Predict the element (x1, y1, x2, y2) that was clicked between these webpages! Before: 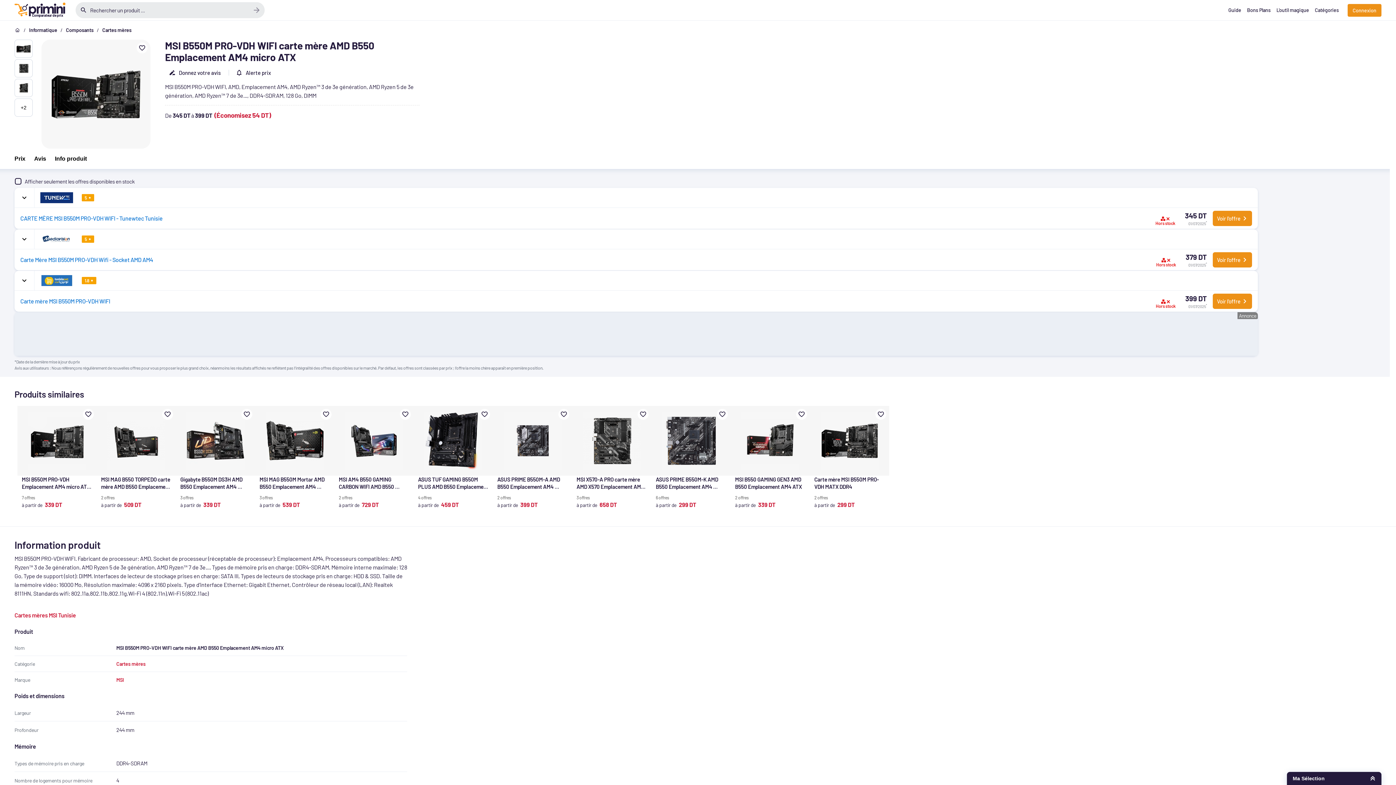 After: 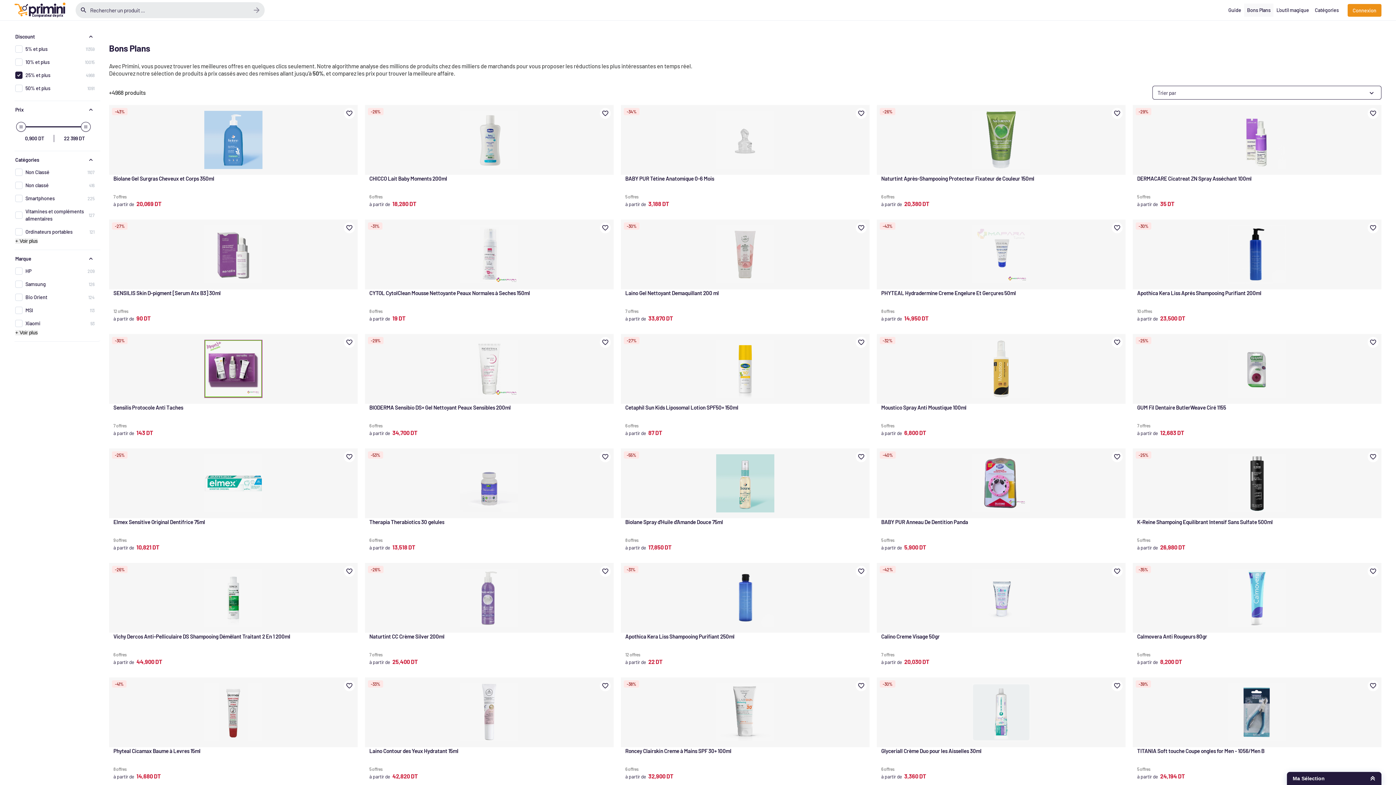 Action: bbox: (1244, 3, 1273, 16) label: Découvrez nos Bons Plans